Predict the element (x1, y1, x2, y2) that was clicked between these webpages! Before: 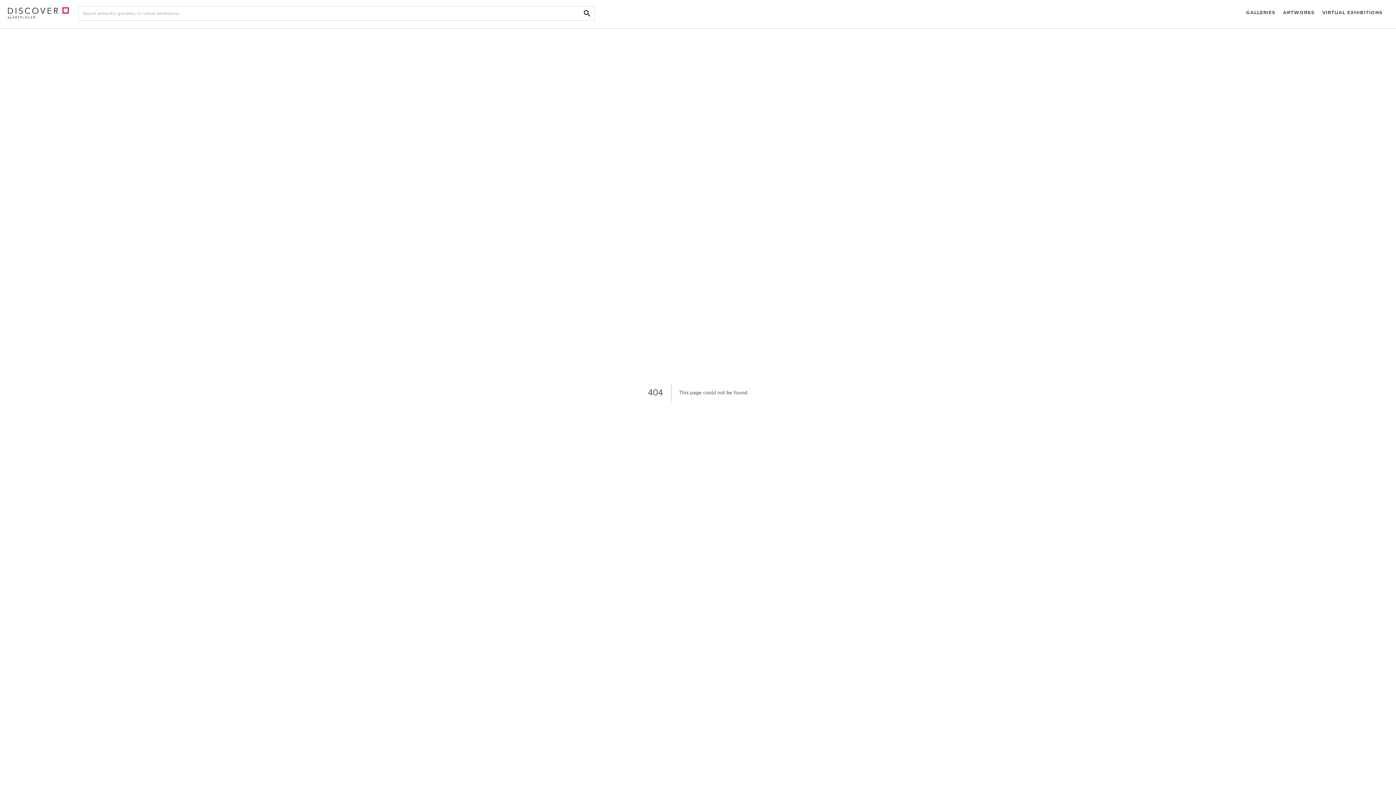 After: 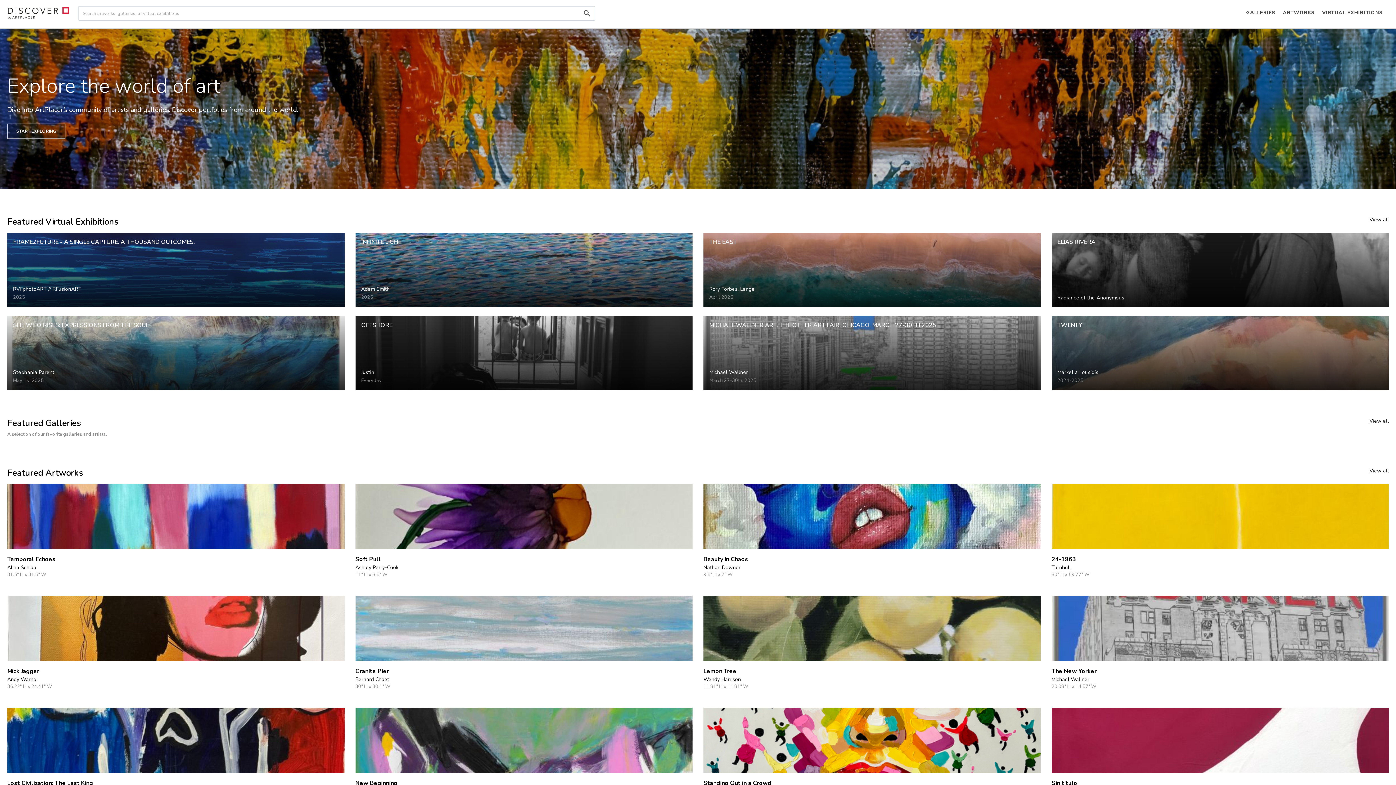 Action: bbox: (7, 6, 69, 20)